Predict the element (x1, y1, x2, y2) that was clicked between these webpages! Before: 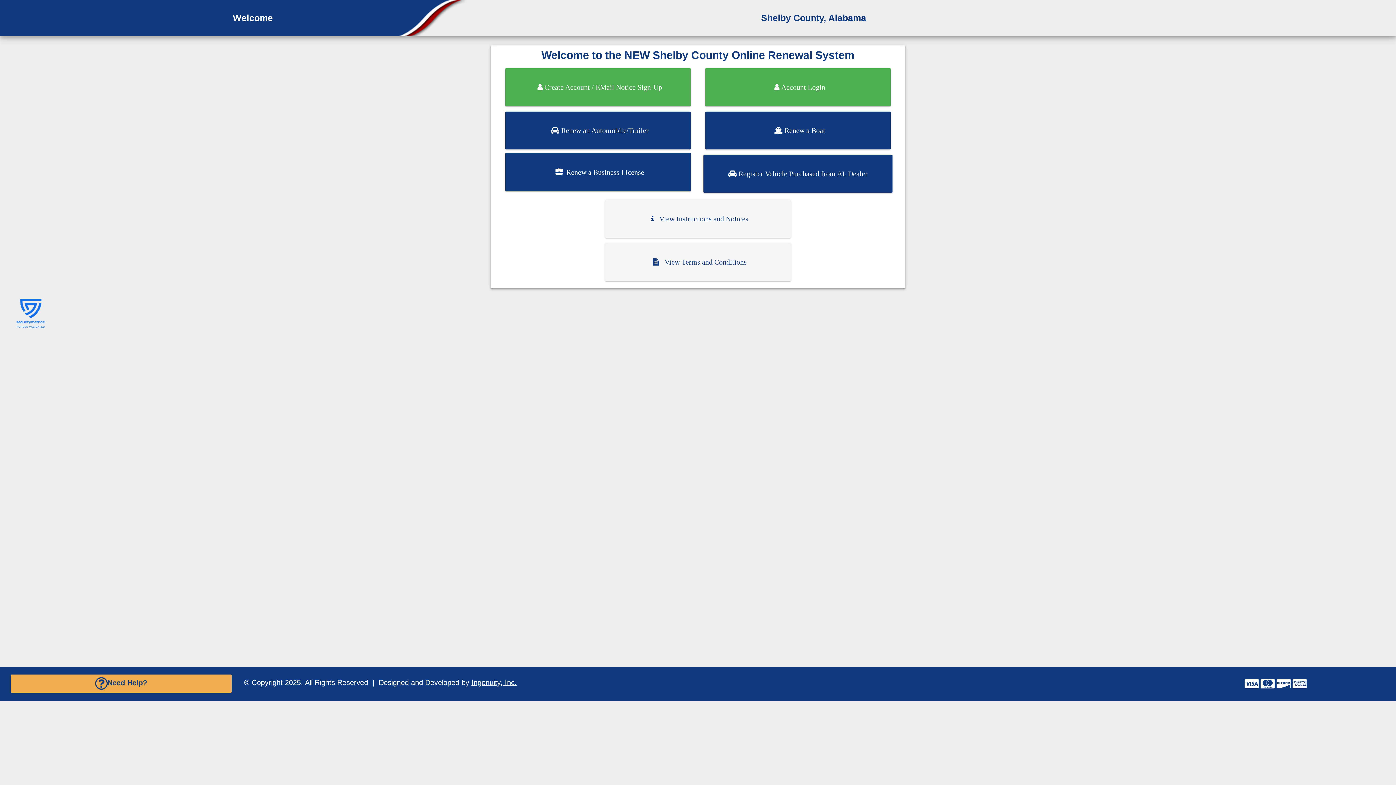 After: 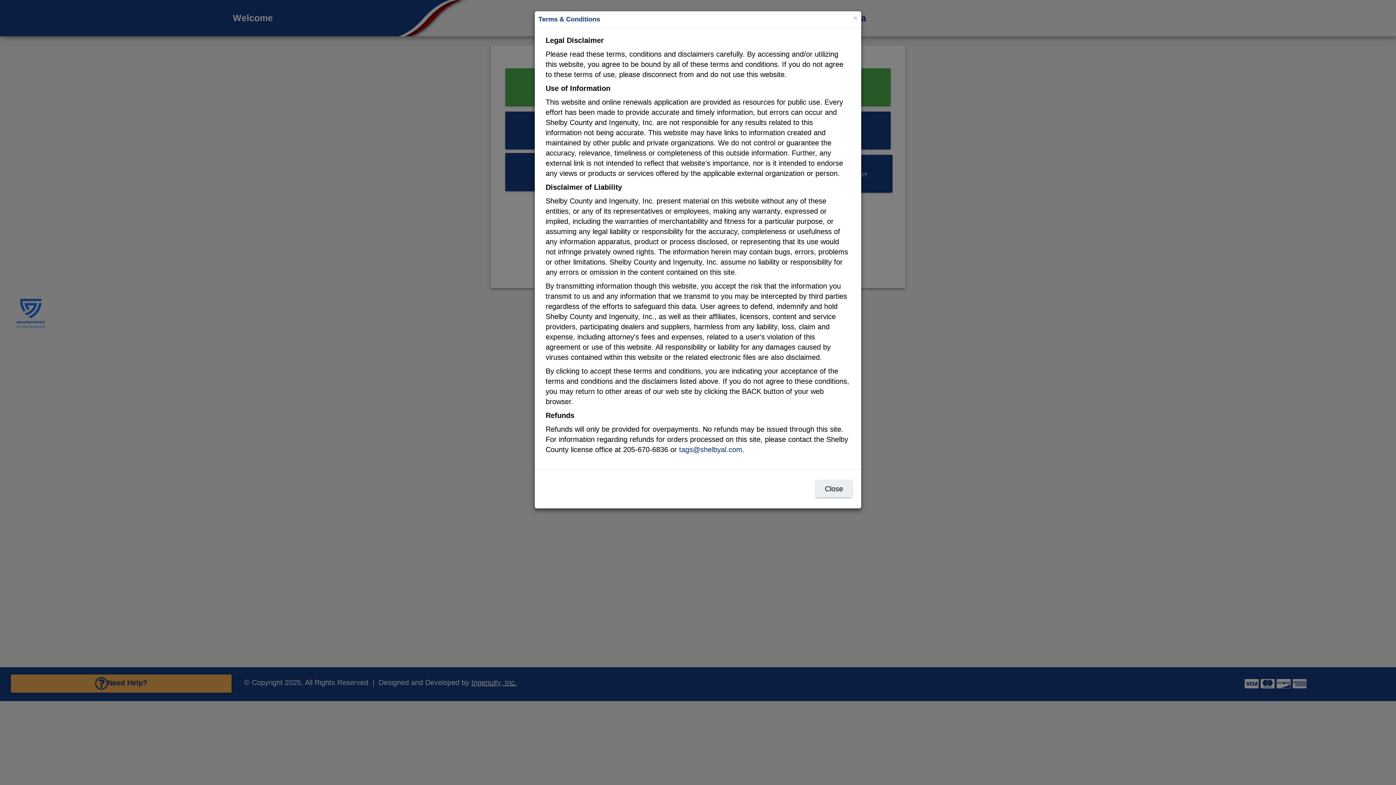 Action: label:   View Terms and Conditions bbox: (607, 243, 792, 281)